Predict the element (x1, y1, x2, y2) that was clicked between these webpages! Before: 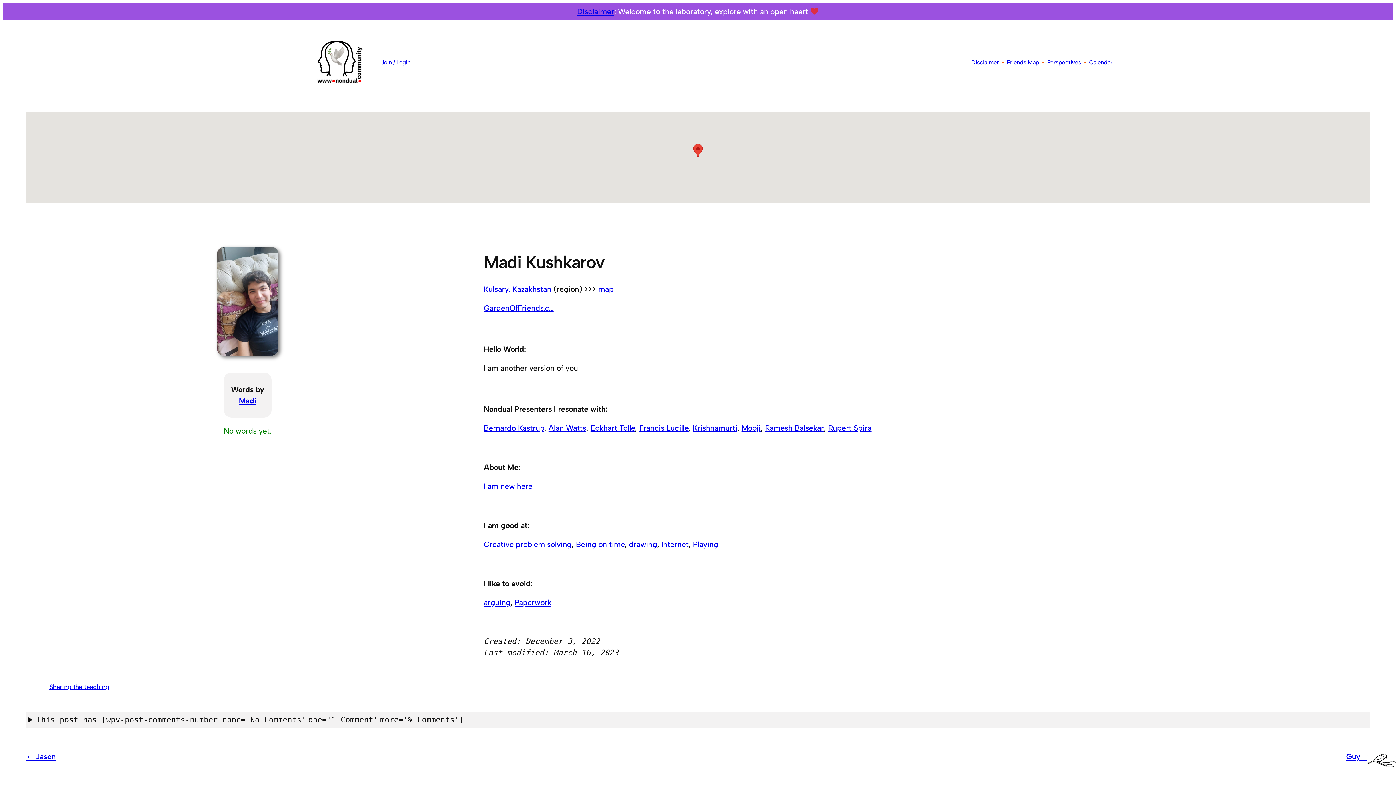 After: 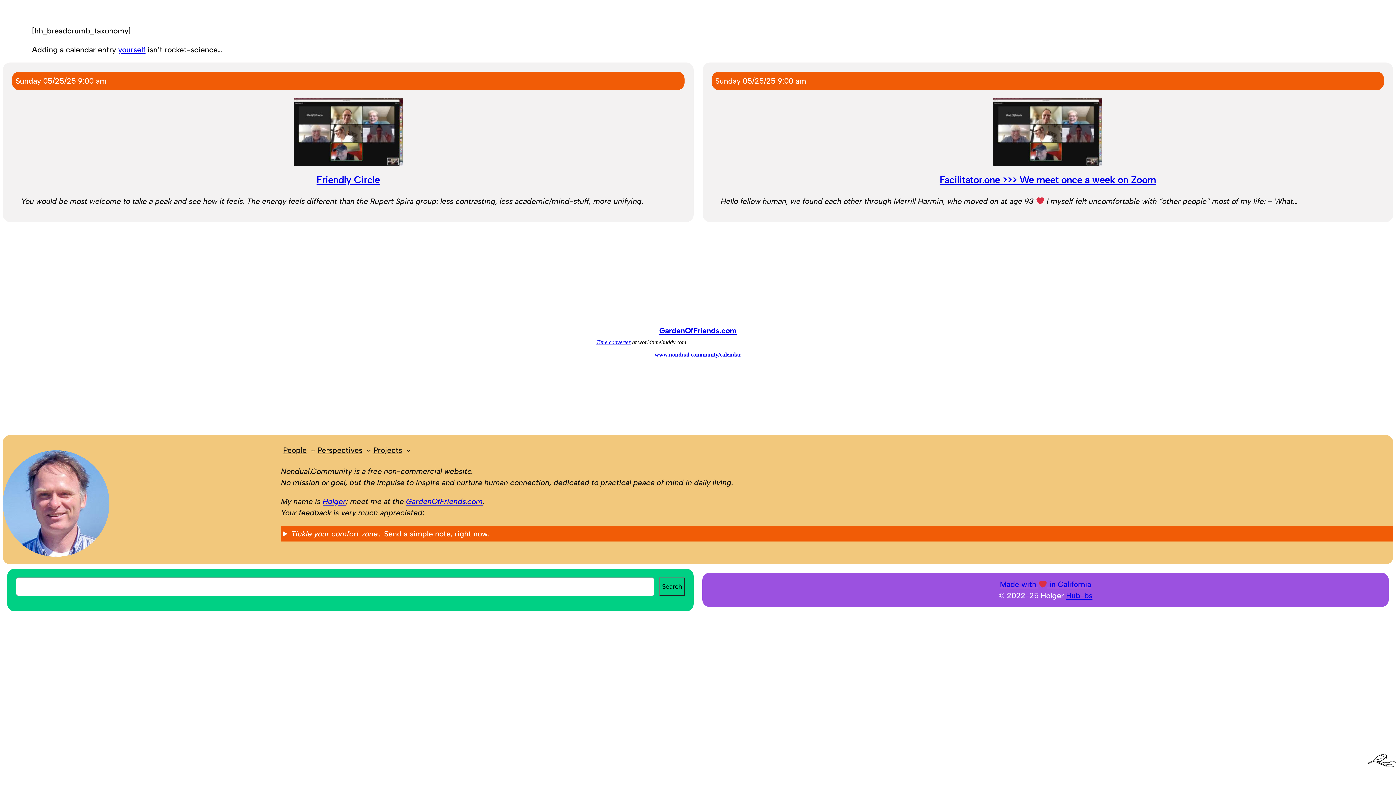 Action: label: Calendar bbox: (1089, 58, 1112, 65)